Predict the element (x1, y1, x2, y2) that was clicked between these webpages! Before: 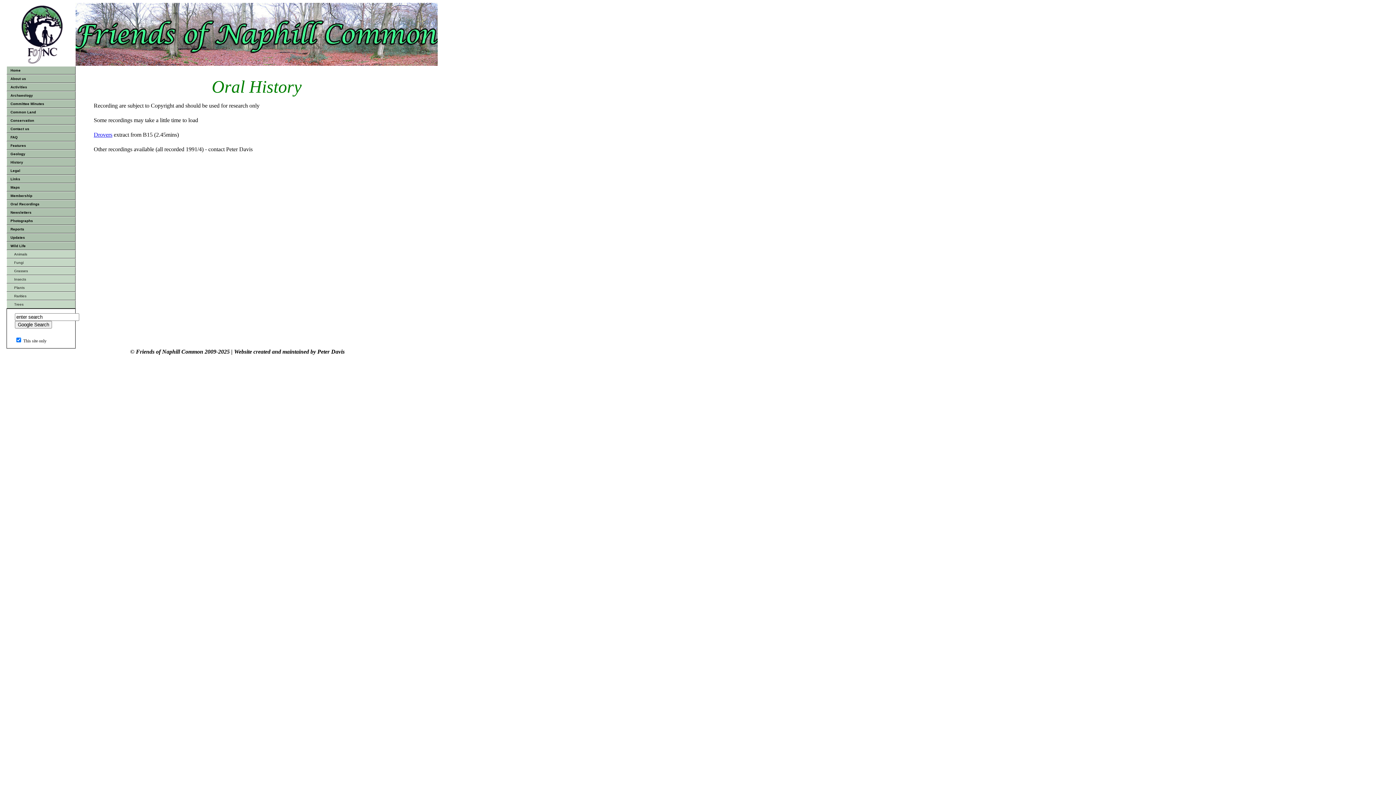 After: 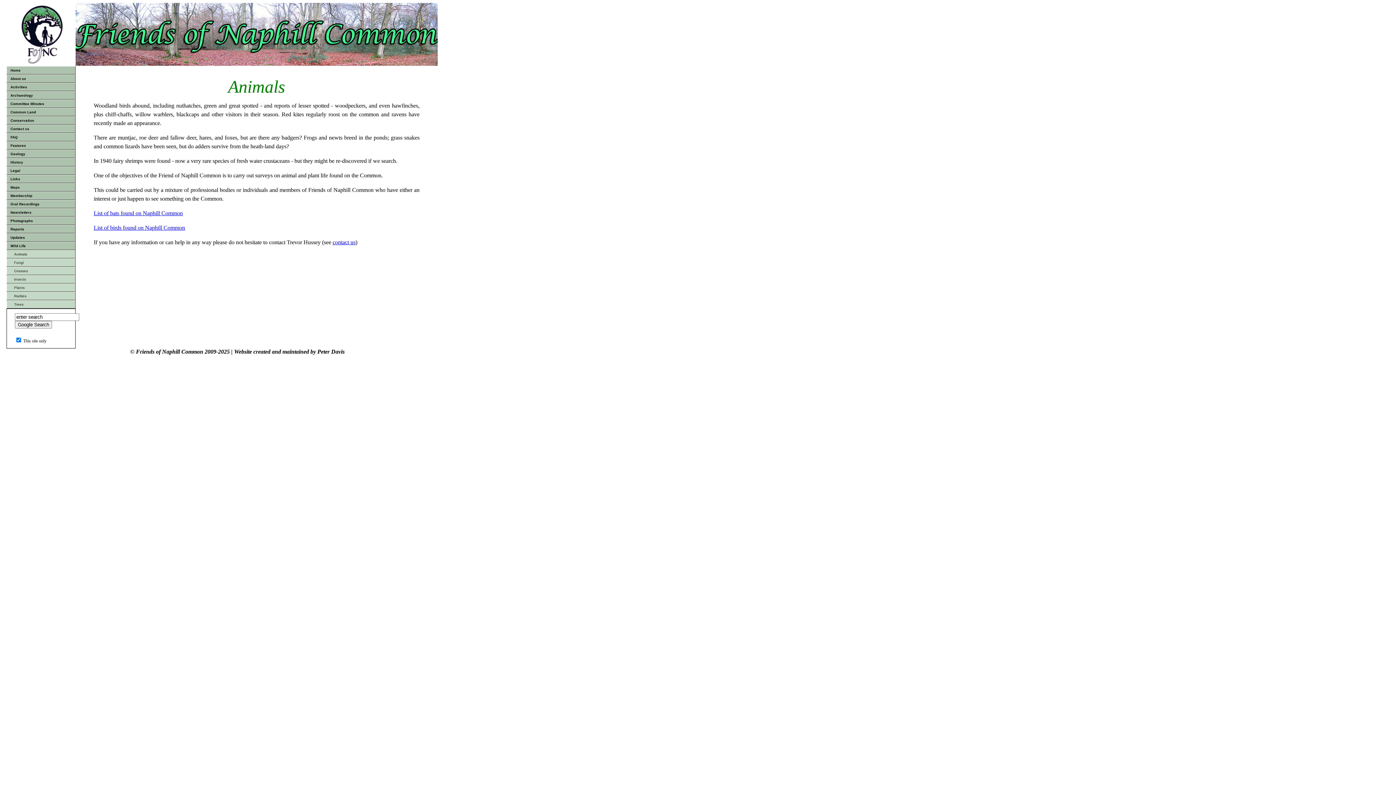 Action: bbox: (6, 250, 75, 258) label: Animals